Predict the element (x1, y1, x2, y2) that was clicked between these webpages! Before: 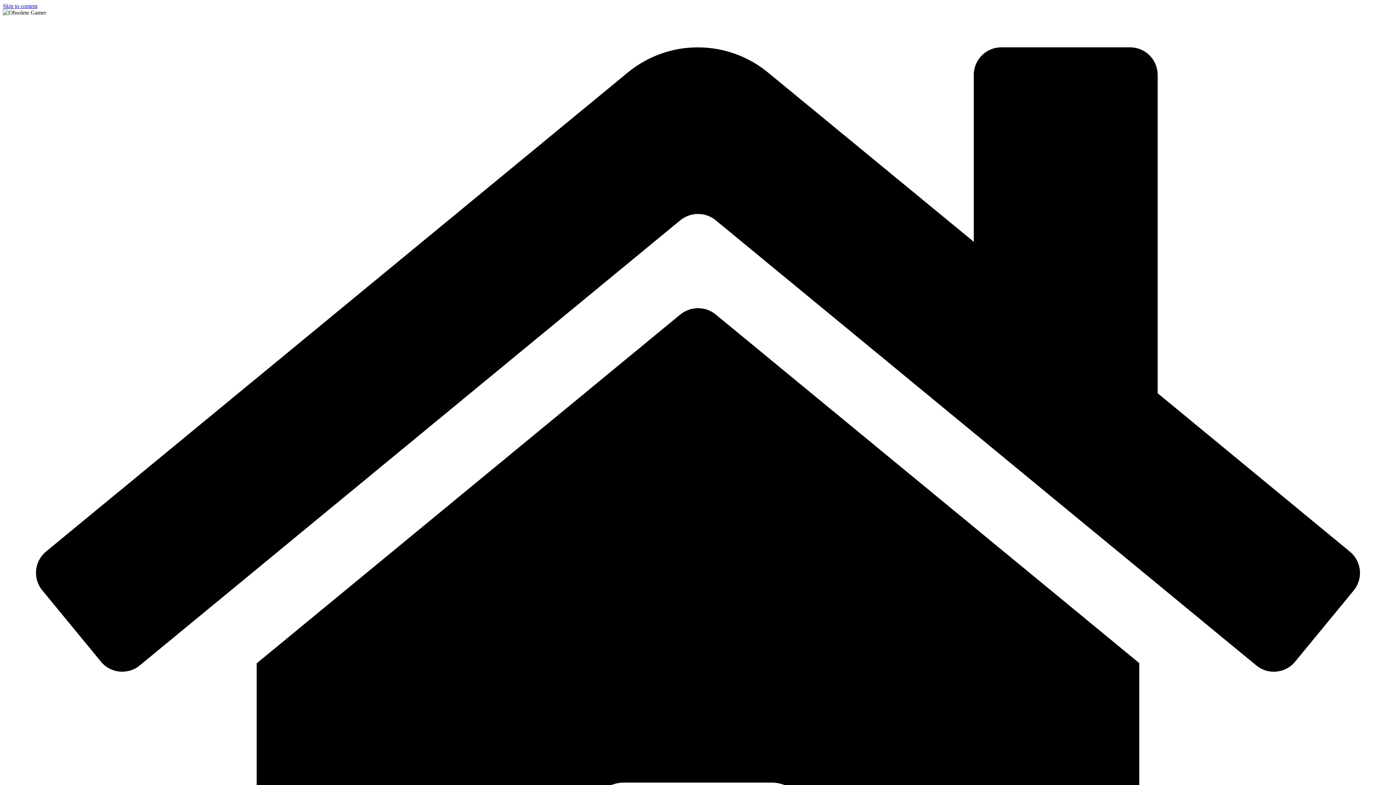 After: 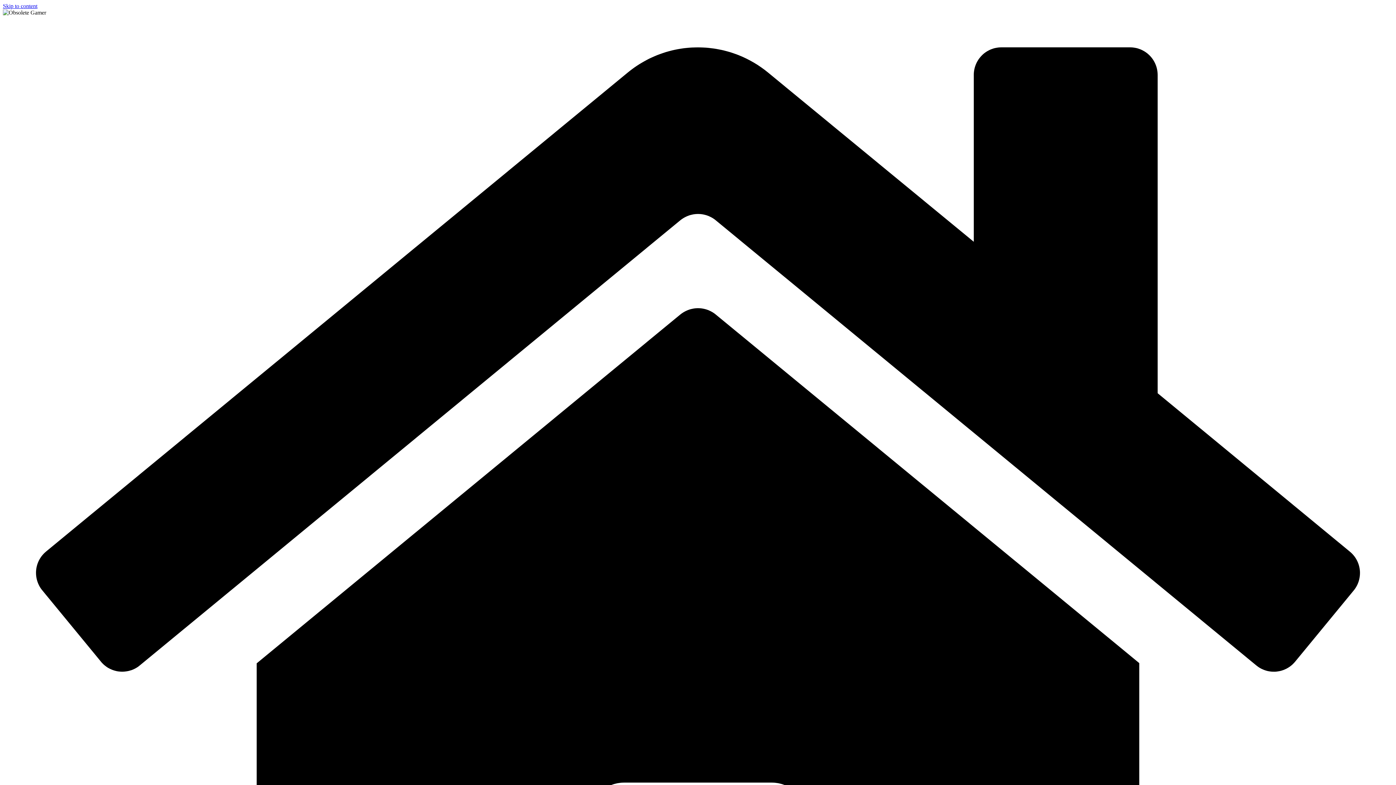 Action: label: Skip to content bbox: (2, 2, 37, 9)